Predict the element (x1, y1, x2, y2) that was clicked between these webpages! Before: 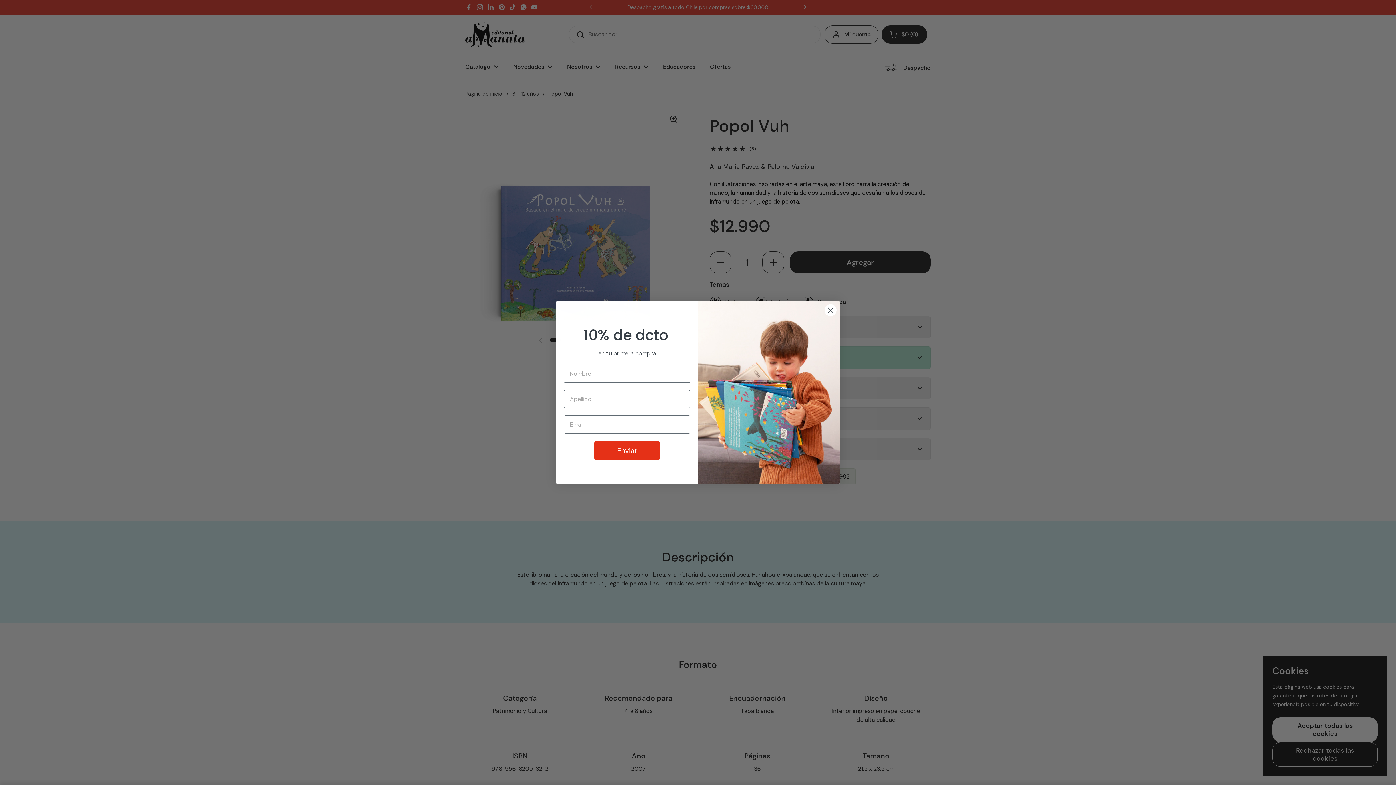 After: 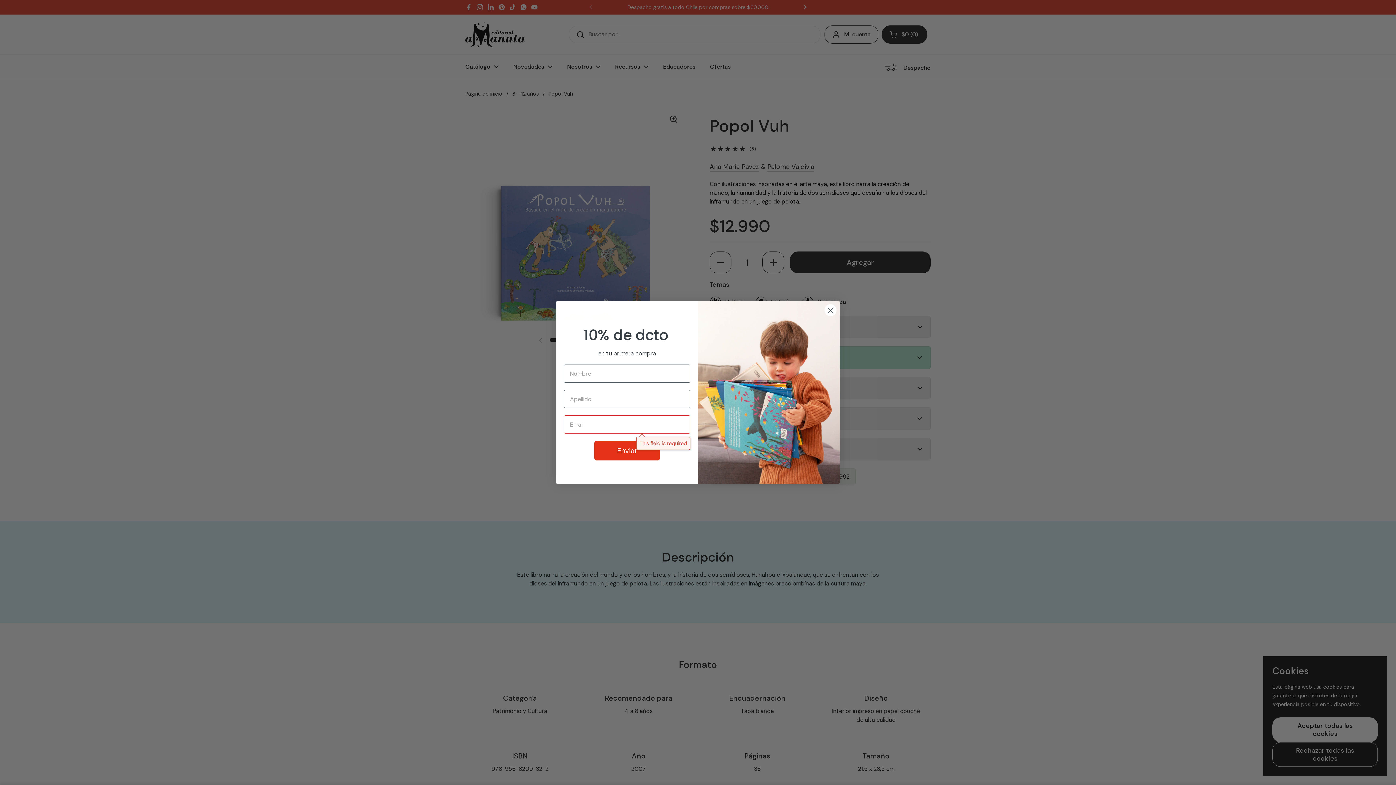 Action: label: Enviar bbox: (594, 441, 660, 460)